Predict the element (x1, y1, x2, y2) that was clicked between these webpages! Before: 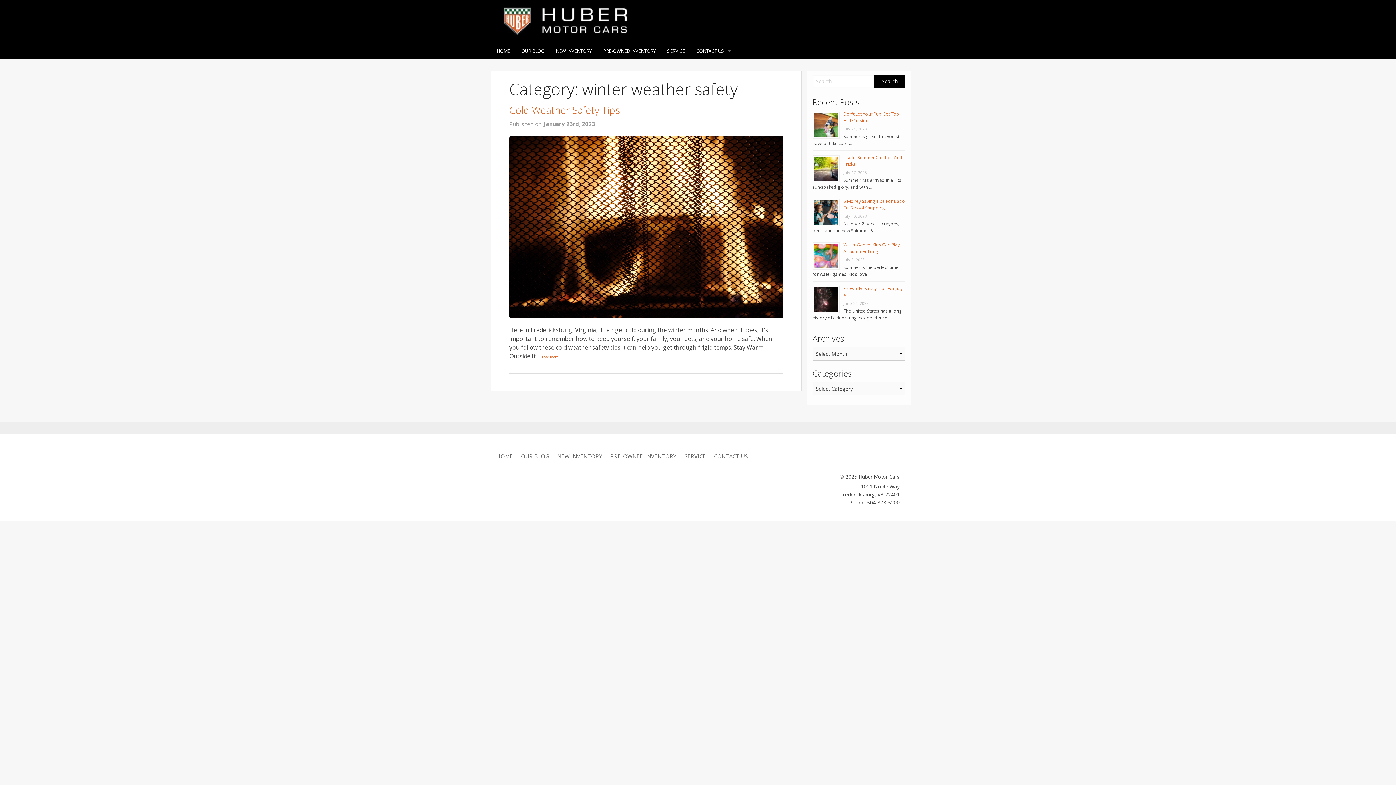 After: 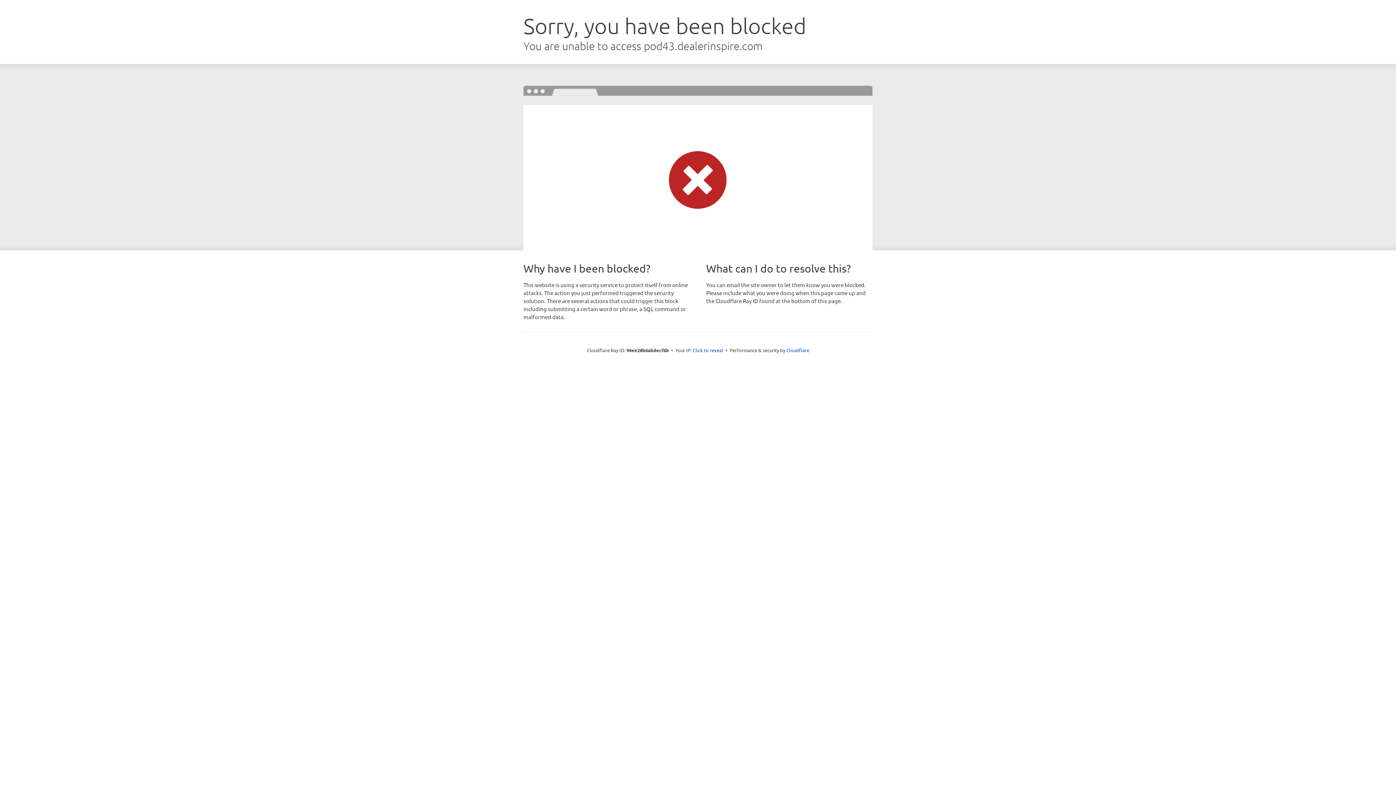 Action: bbox: (714, 452, 748, 460) label: CONTACT US